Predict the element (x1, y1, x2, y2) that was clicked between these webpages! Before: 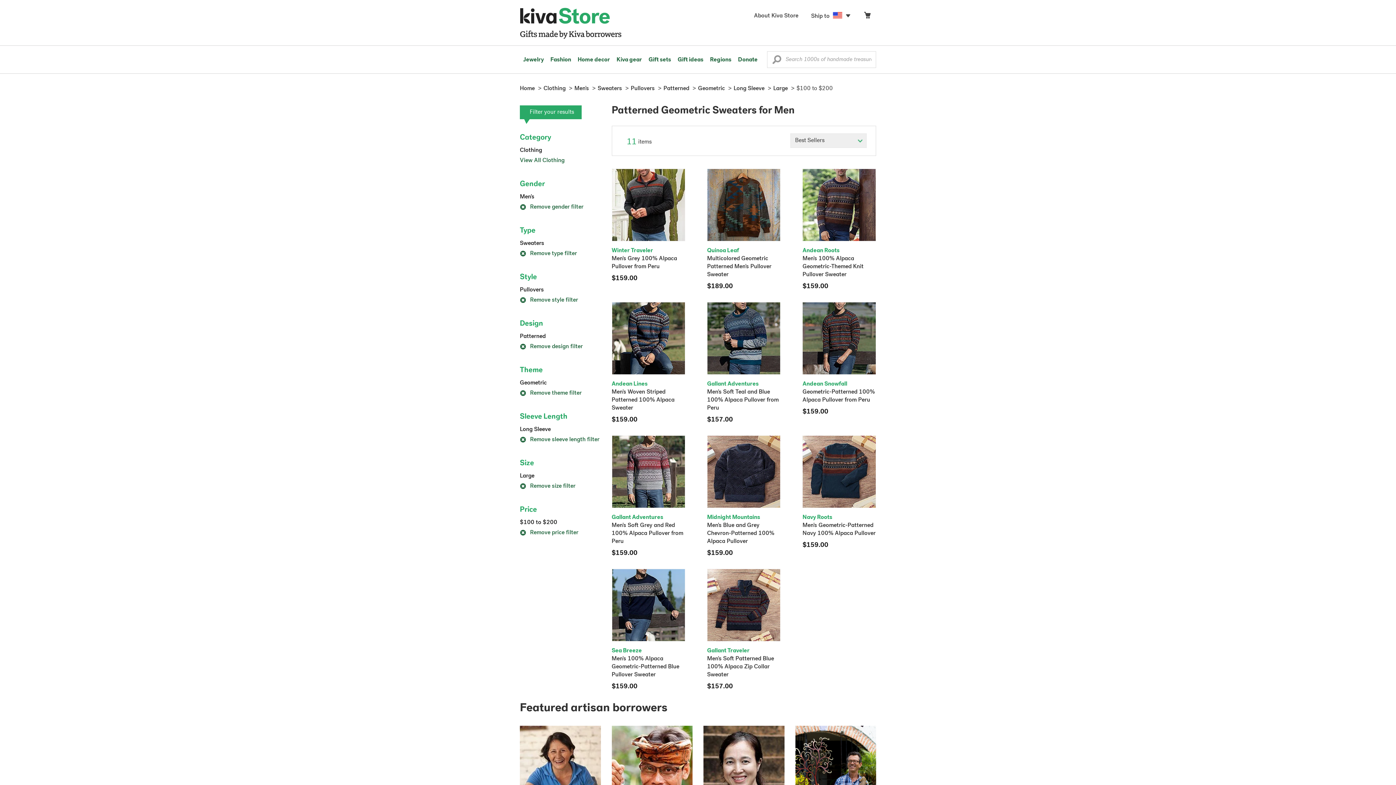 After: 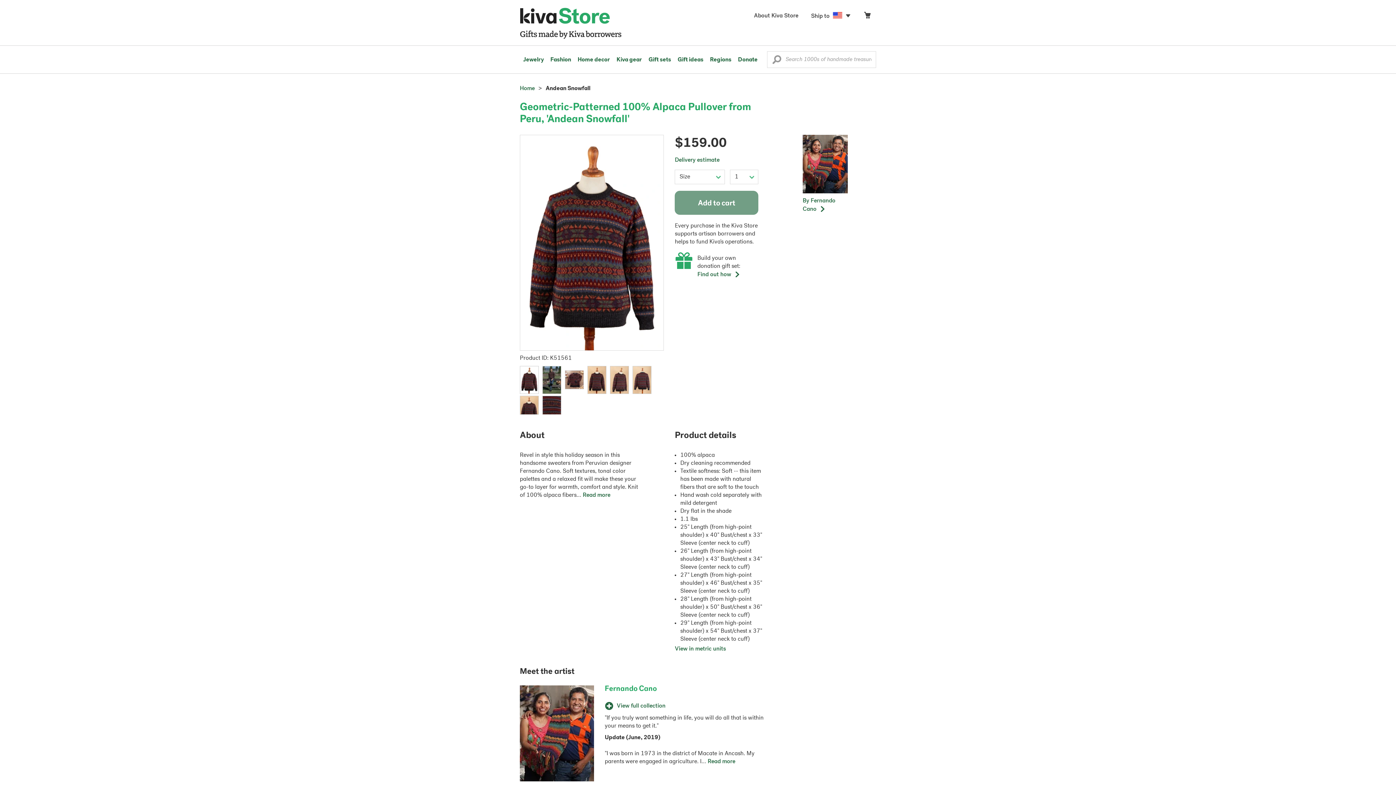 Action: bbox: (802, 302, 876, 416) label: Andean Snowfall

Geometric-Patterned 100% Alpaca Pullover from Peru
$159.00